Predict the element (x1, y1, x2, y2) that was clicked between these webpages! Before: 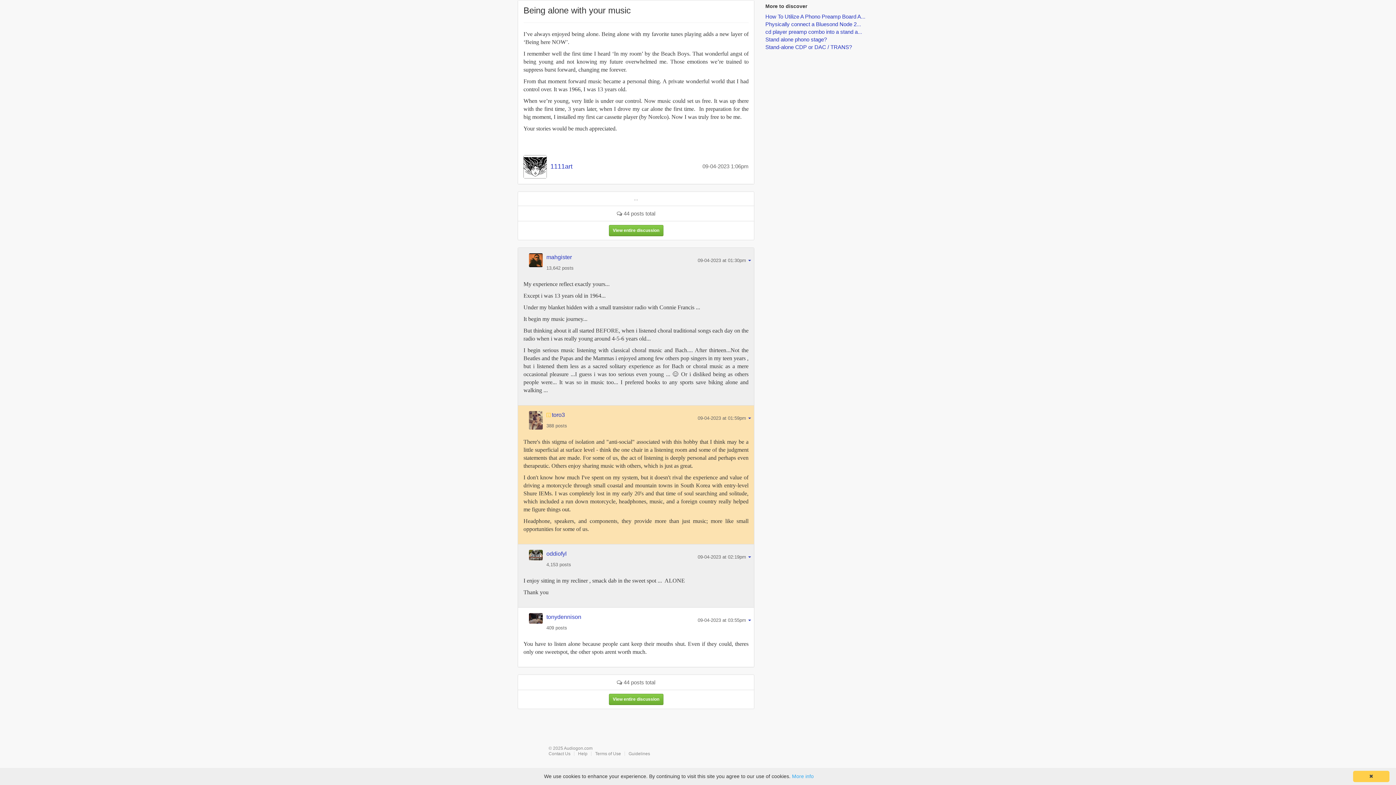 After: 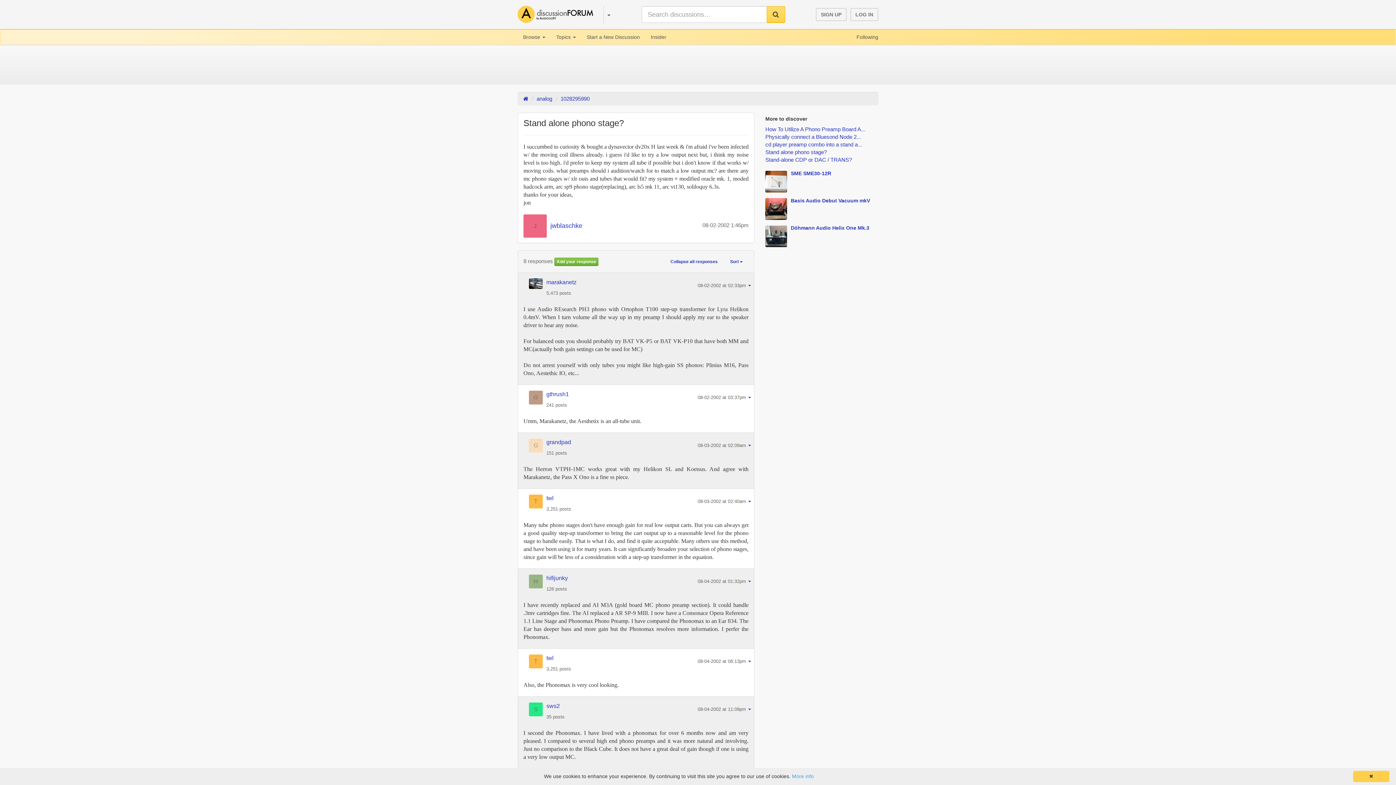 Action: bbox: (765, 36, 827, 42) label: Stand alone phono stage?